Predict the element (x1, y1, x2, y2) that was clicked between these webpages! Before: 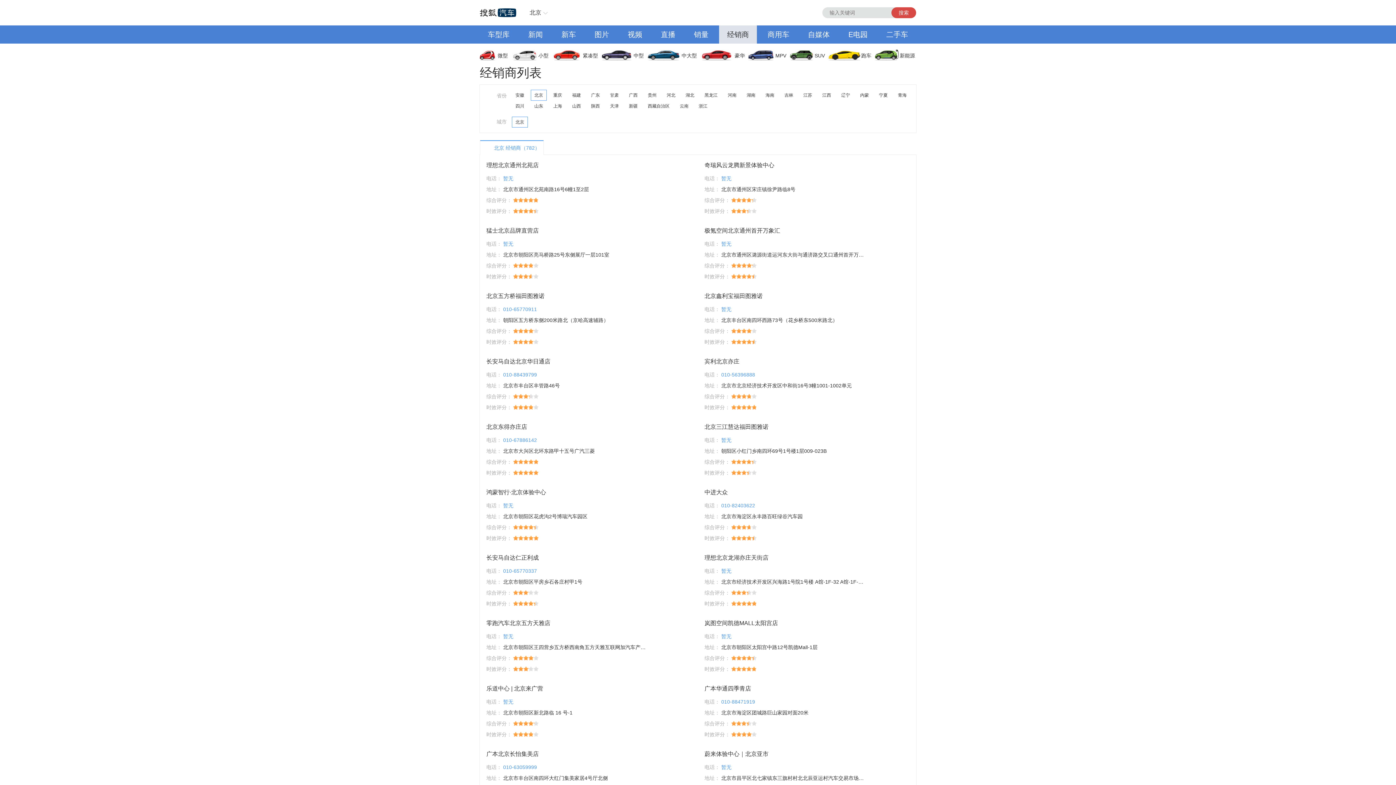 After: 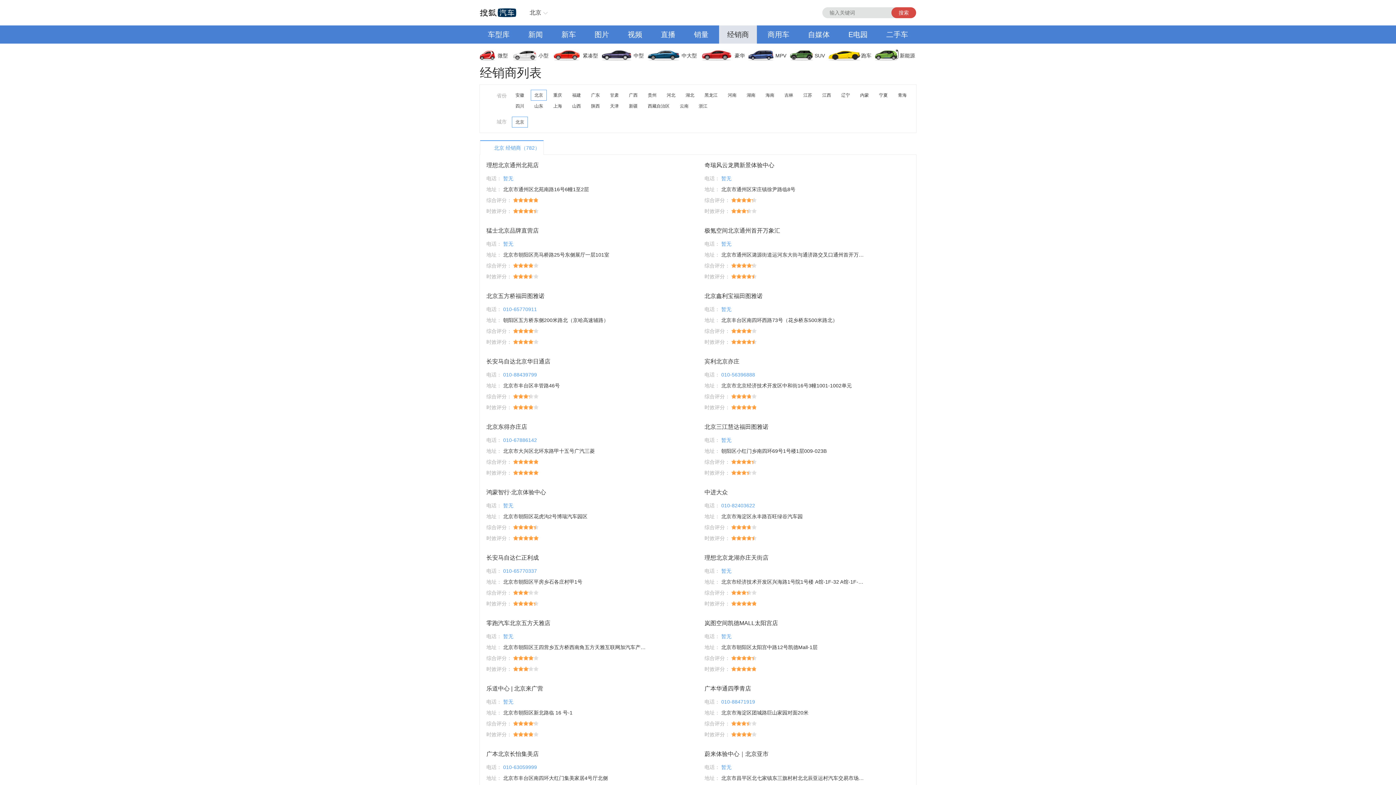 Action: label: 直播 bbox: (653, 25, 683, 43)